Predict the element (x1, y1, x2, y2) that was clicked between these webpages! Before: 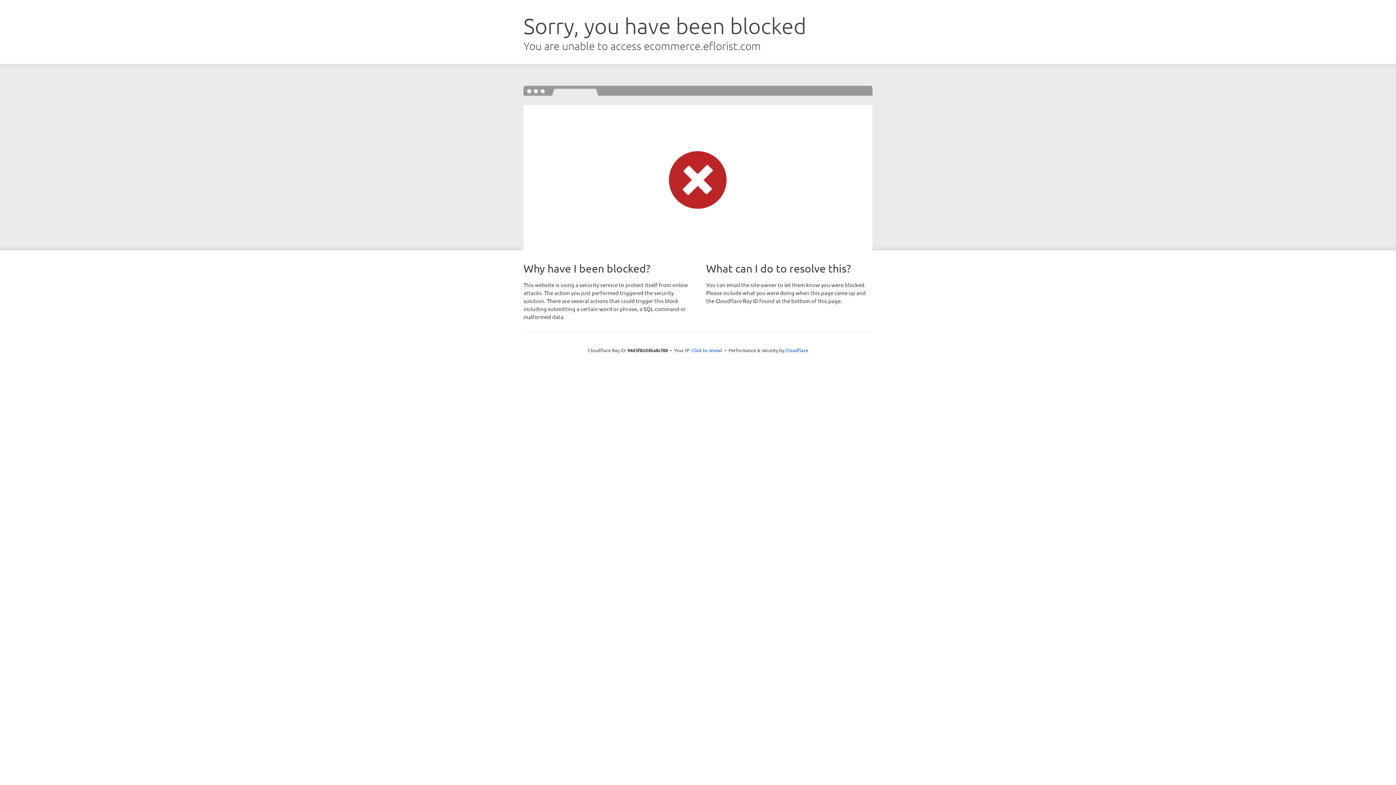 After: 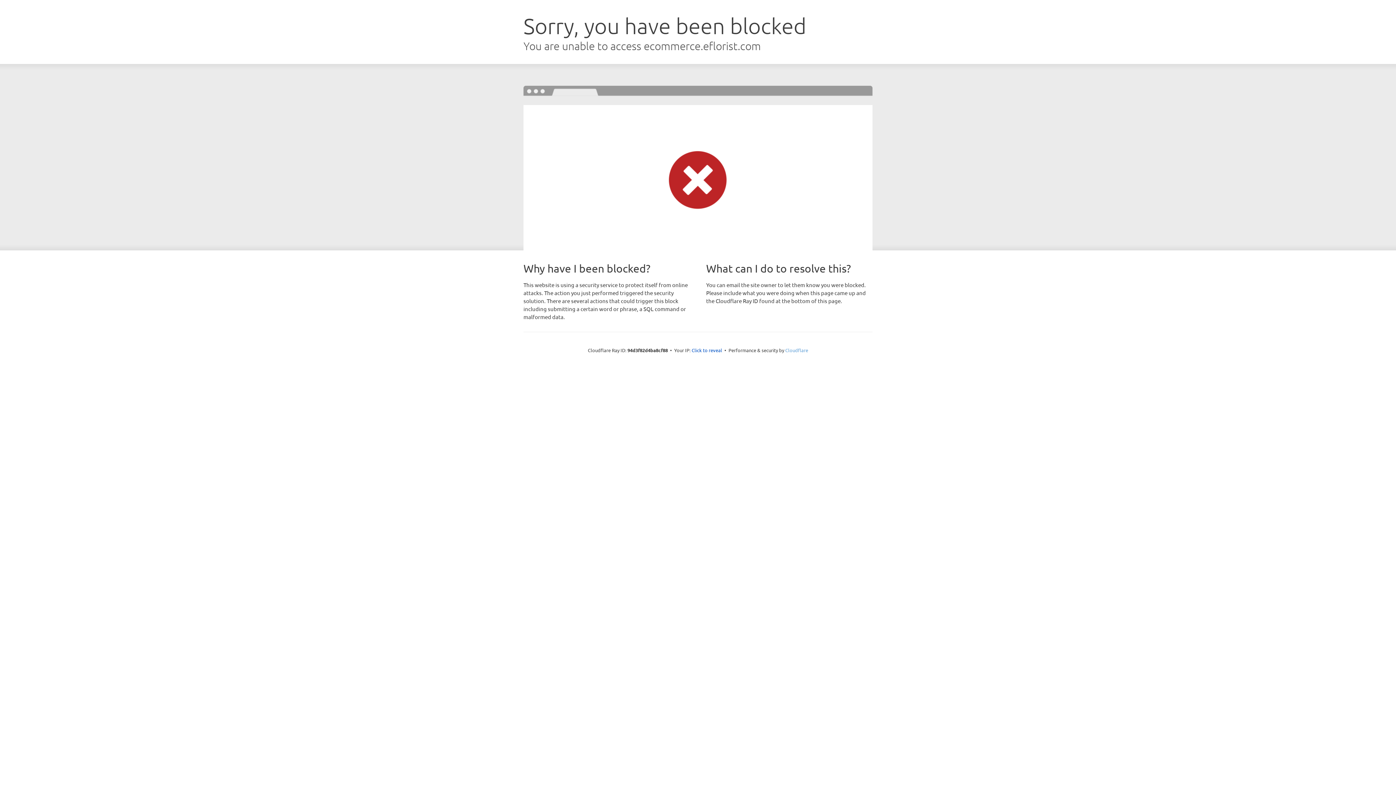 Action: label: Cloudflare bbox: (785, 347, 808, 353)